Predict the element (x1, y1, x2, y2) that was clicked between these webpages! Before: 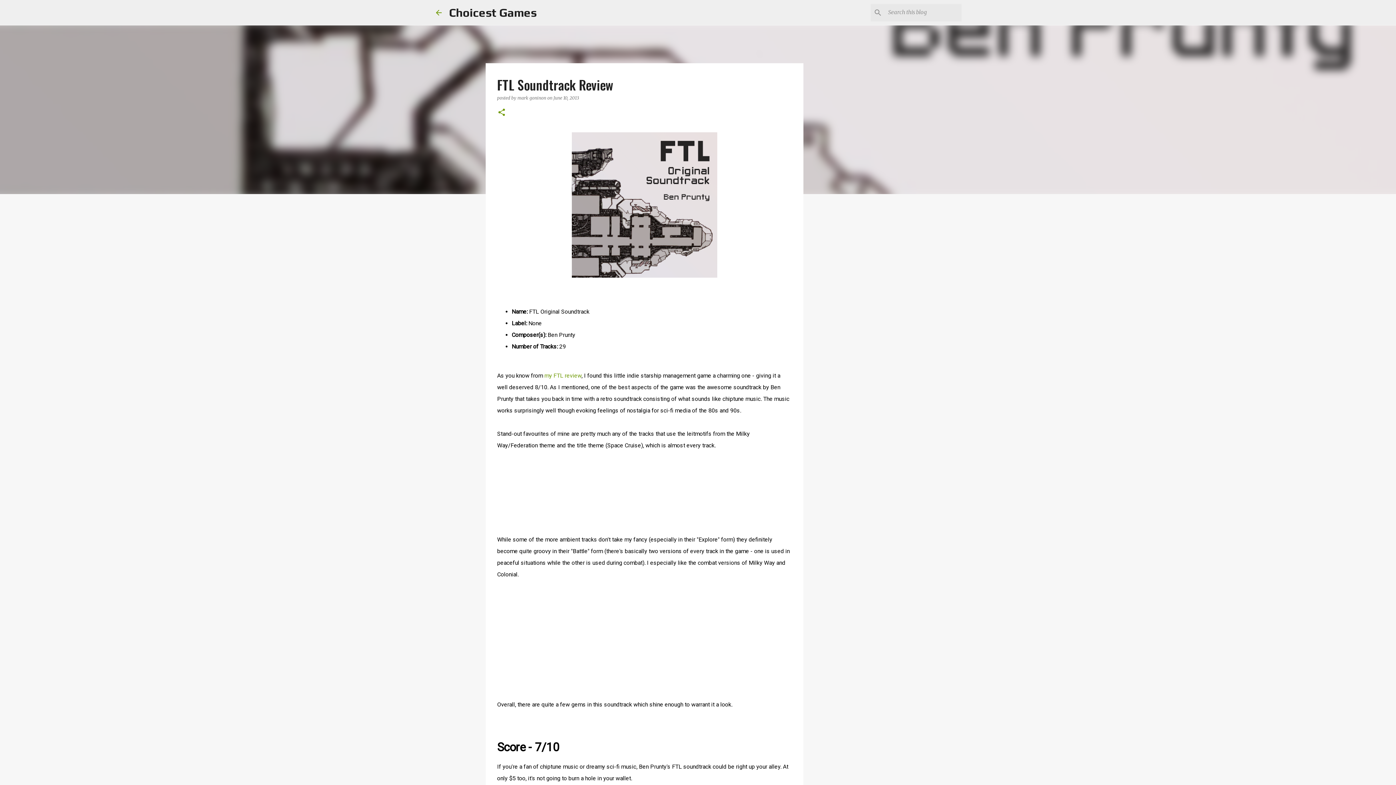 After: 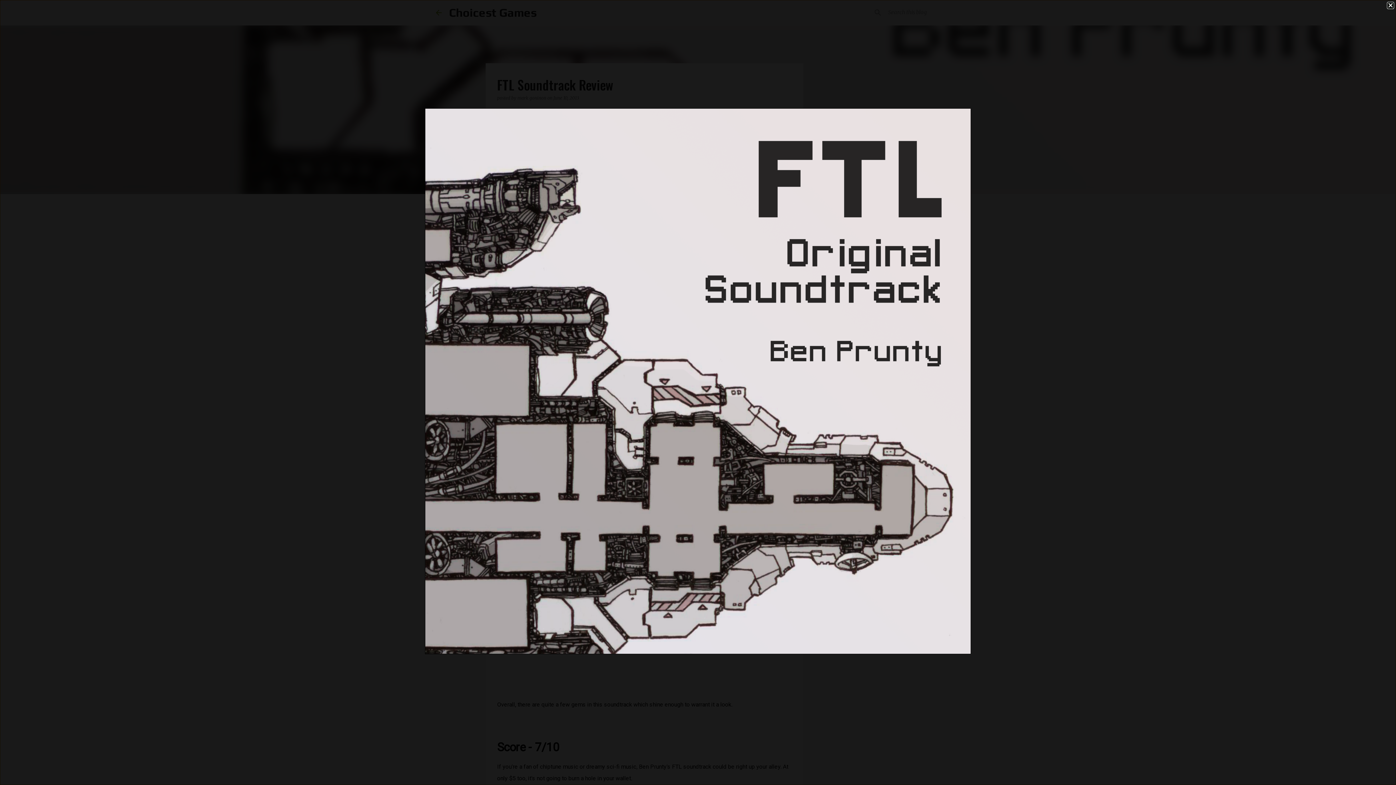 Action: bbox: (571, 132, 717, 281)